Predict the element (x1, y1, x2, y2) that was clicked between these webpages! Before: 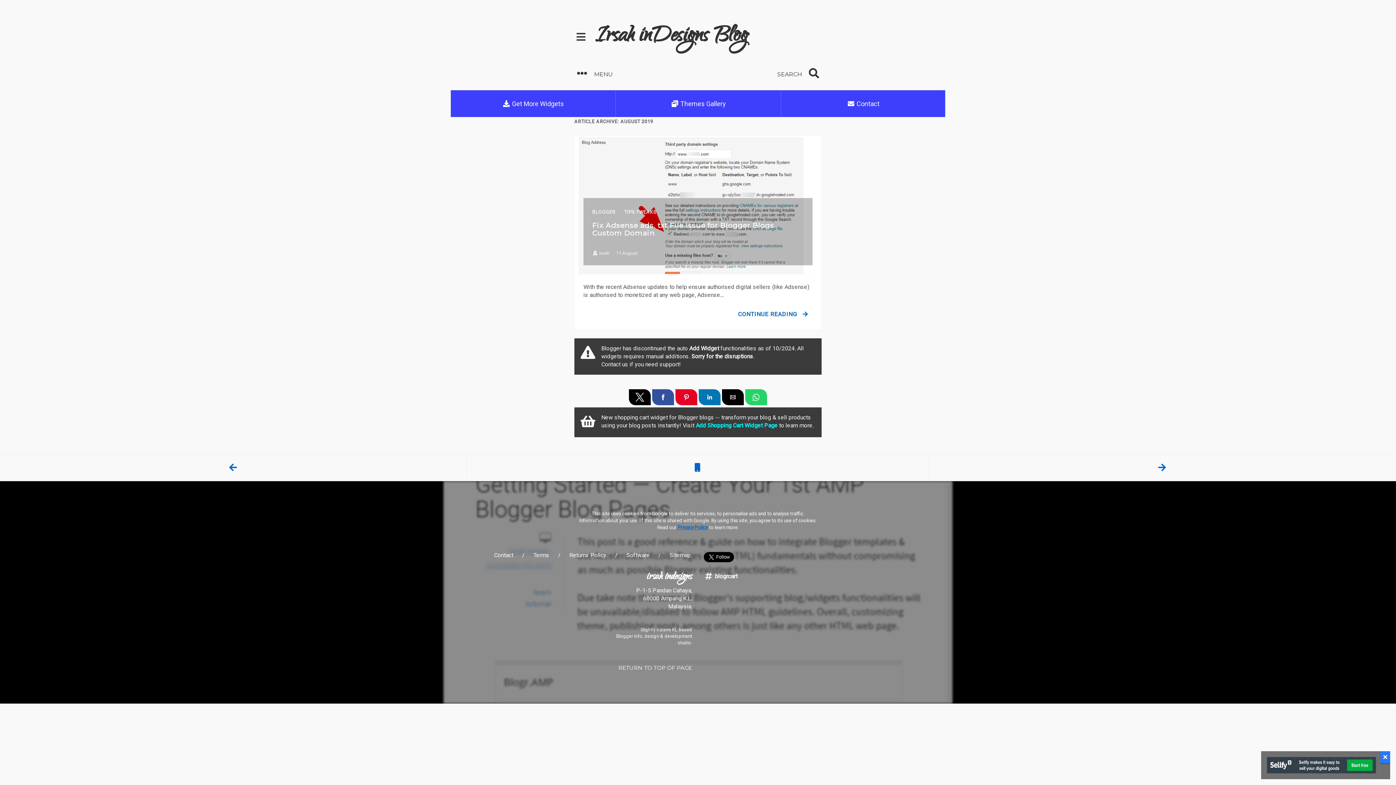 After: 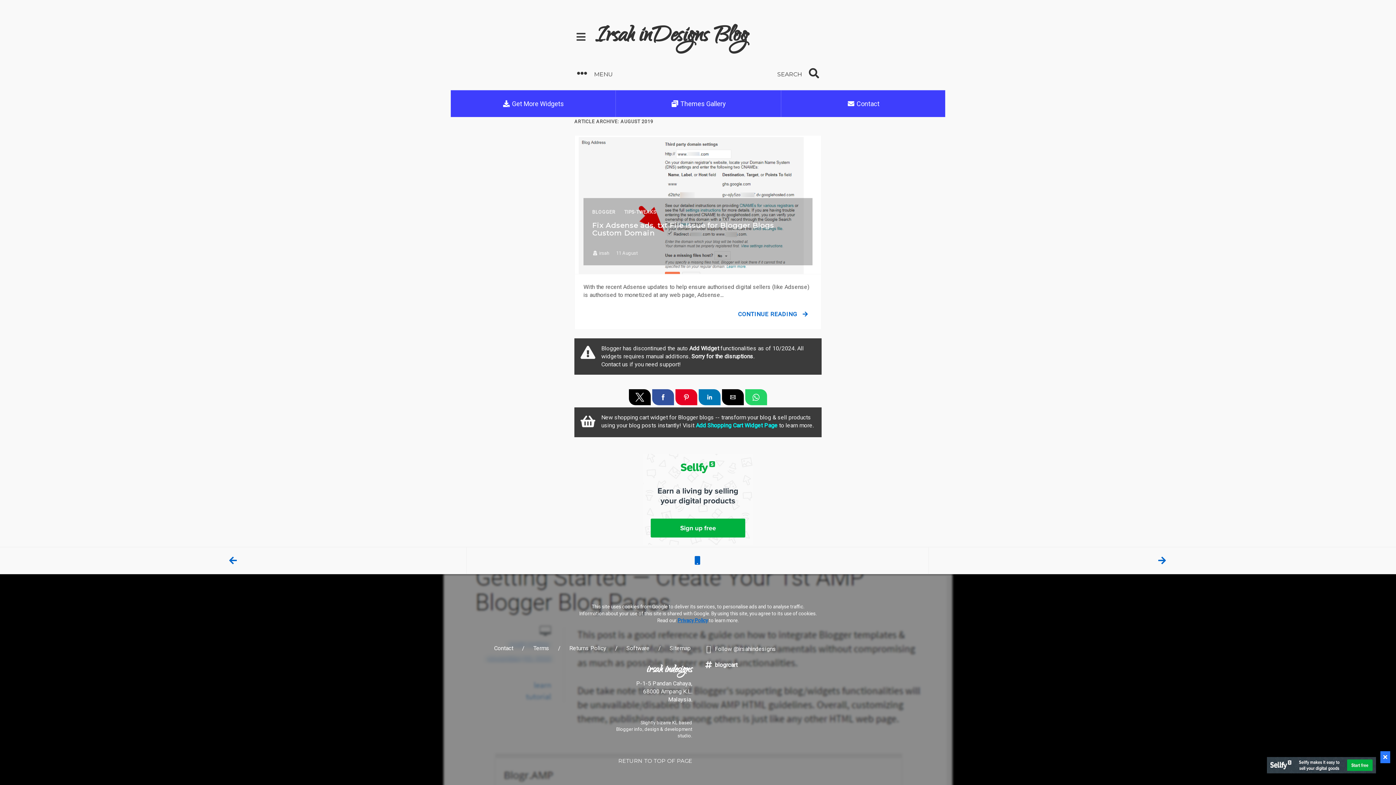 Action: bbox: (466, 454, 928, 481)